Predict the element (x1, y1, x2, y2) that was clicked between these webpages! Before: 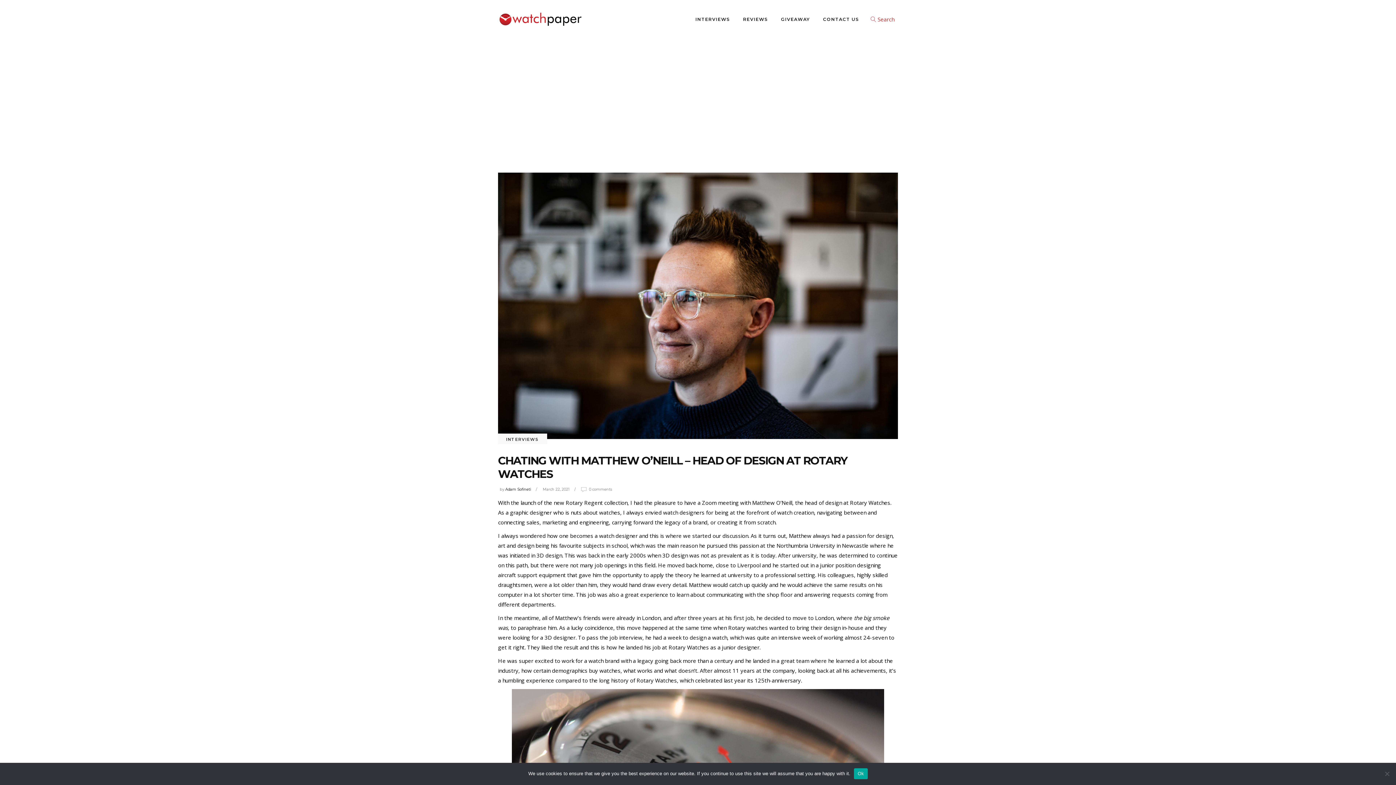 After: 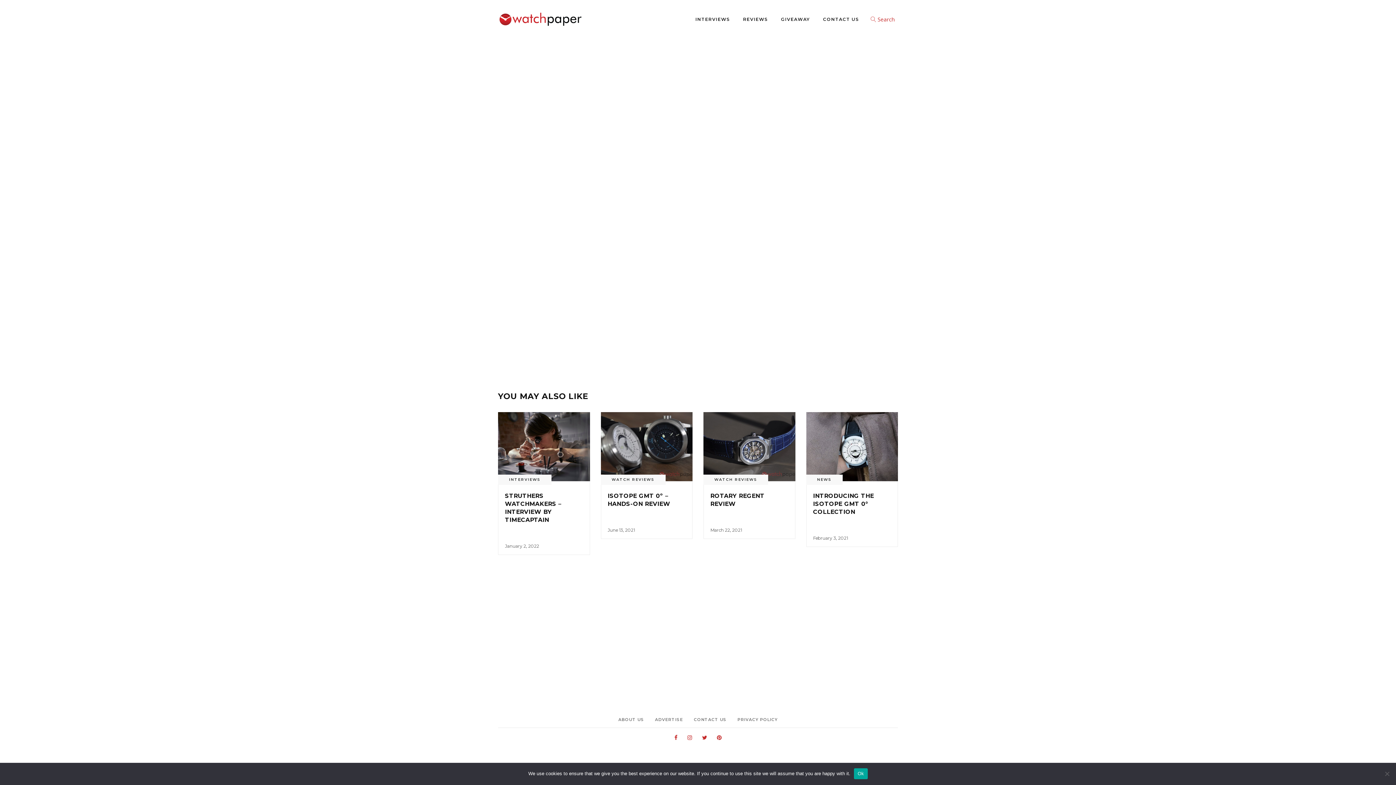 Action: bbox: (589, 484, 612, 494) label: 0 comments